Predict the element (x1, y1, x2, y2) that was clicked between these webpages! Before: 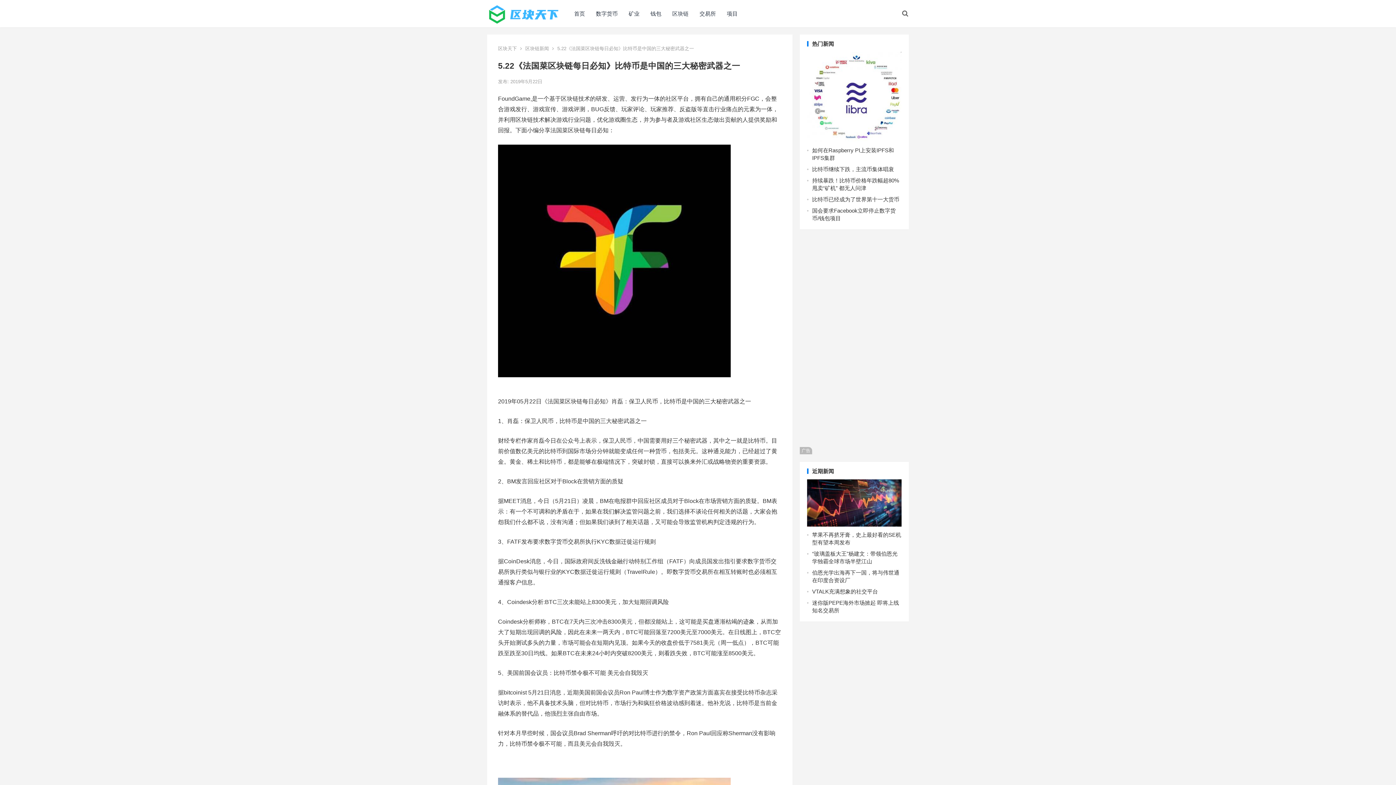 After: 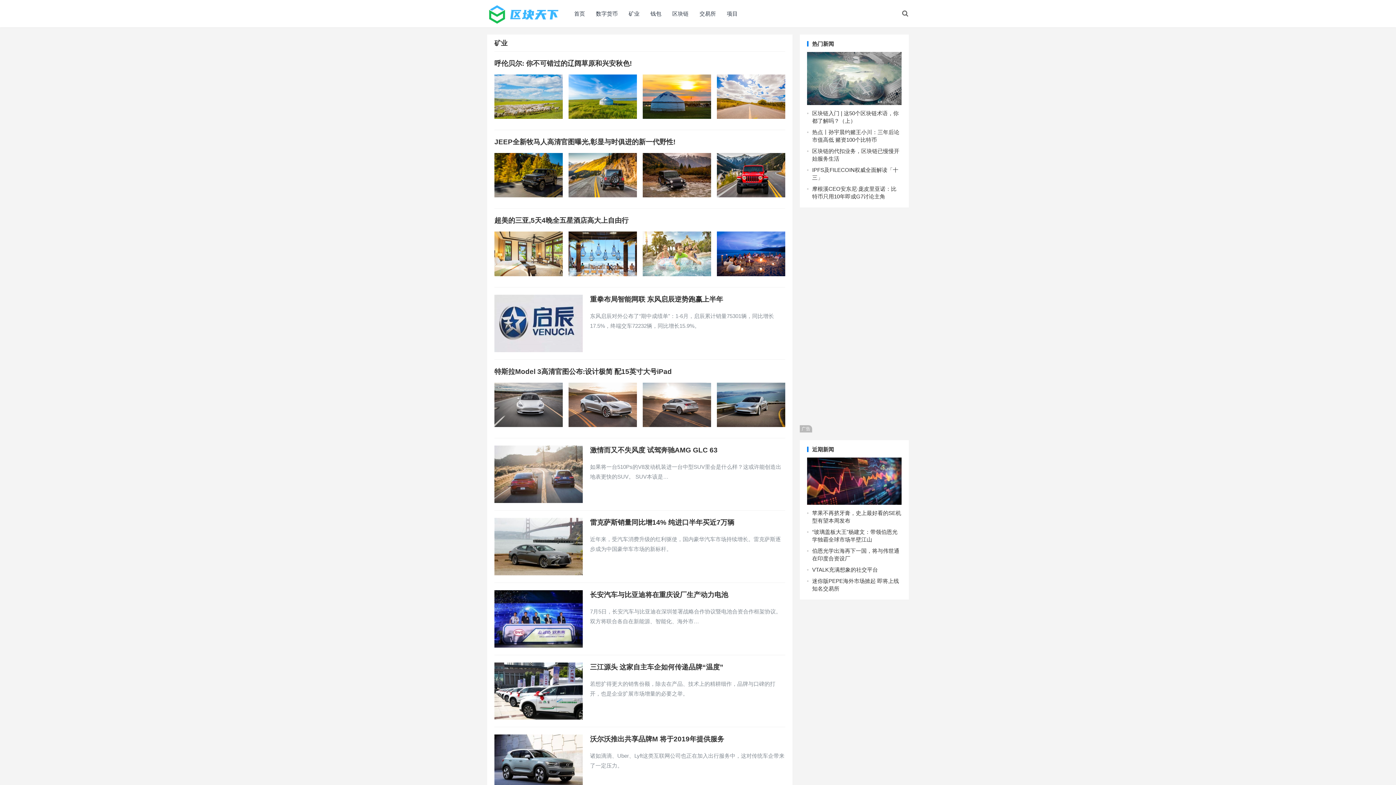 Action: bbox: (623, 0, 645, 27) label: 矿业